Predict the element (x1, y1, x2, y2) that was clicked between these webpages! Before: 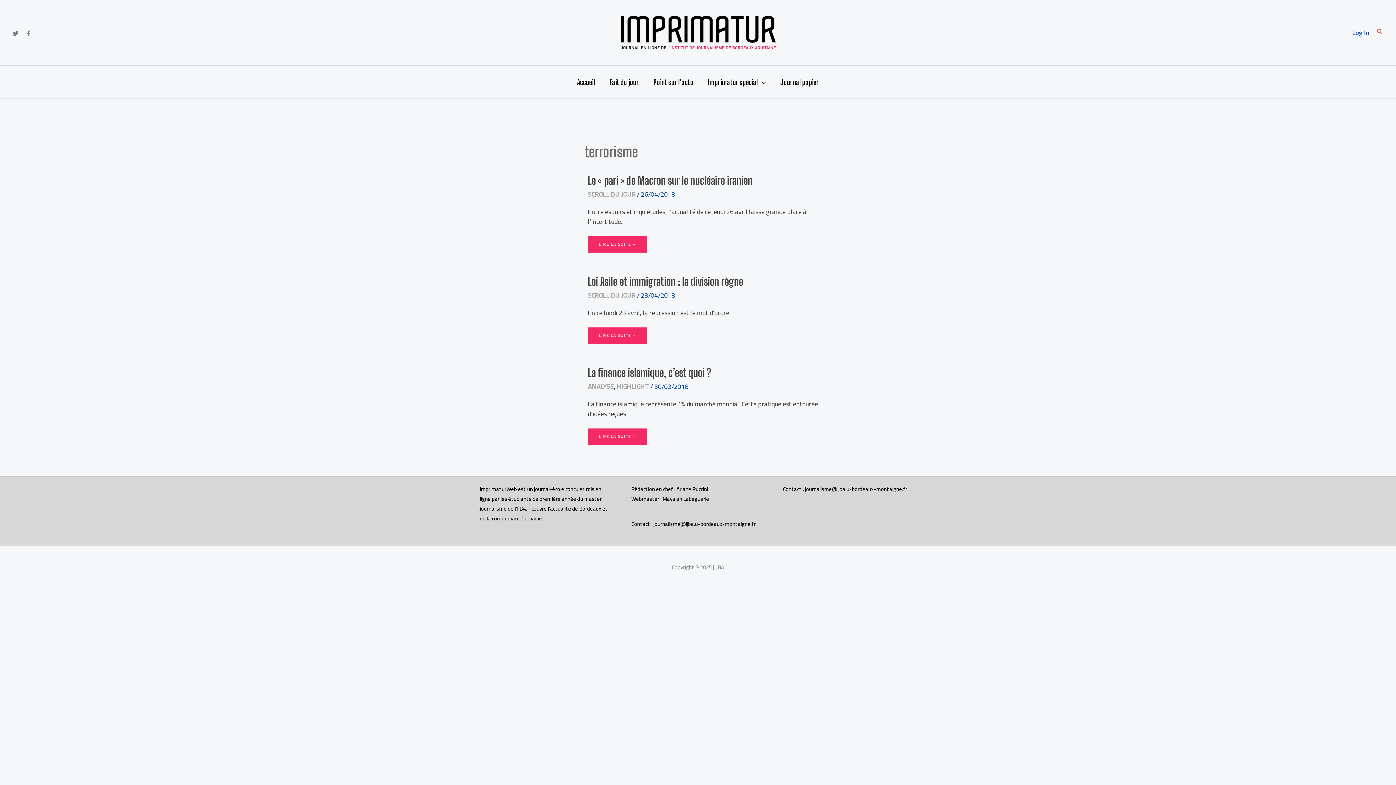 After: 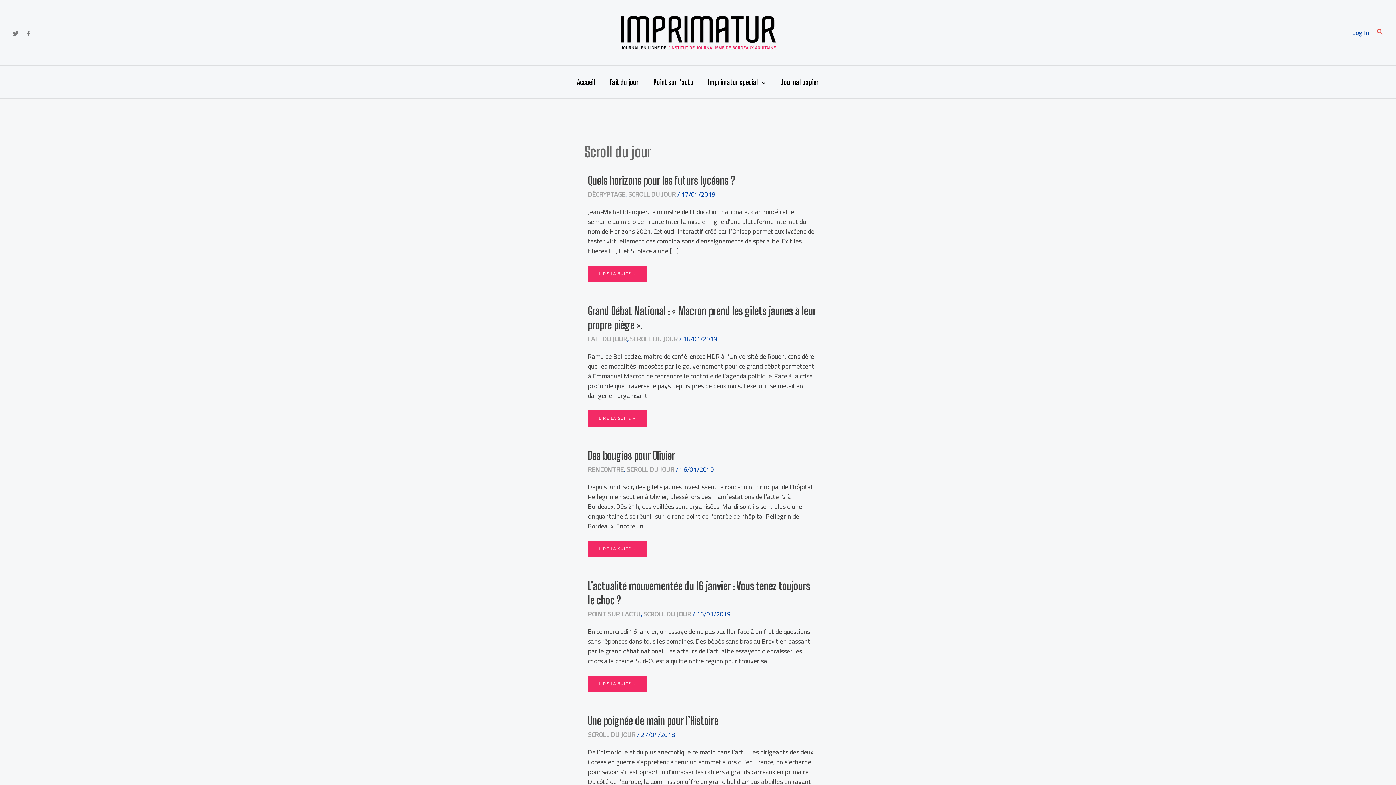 Action: label: SCROLL DU JOUR bbox: (588, 188, 635, 200)